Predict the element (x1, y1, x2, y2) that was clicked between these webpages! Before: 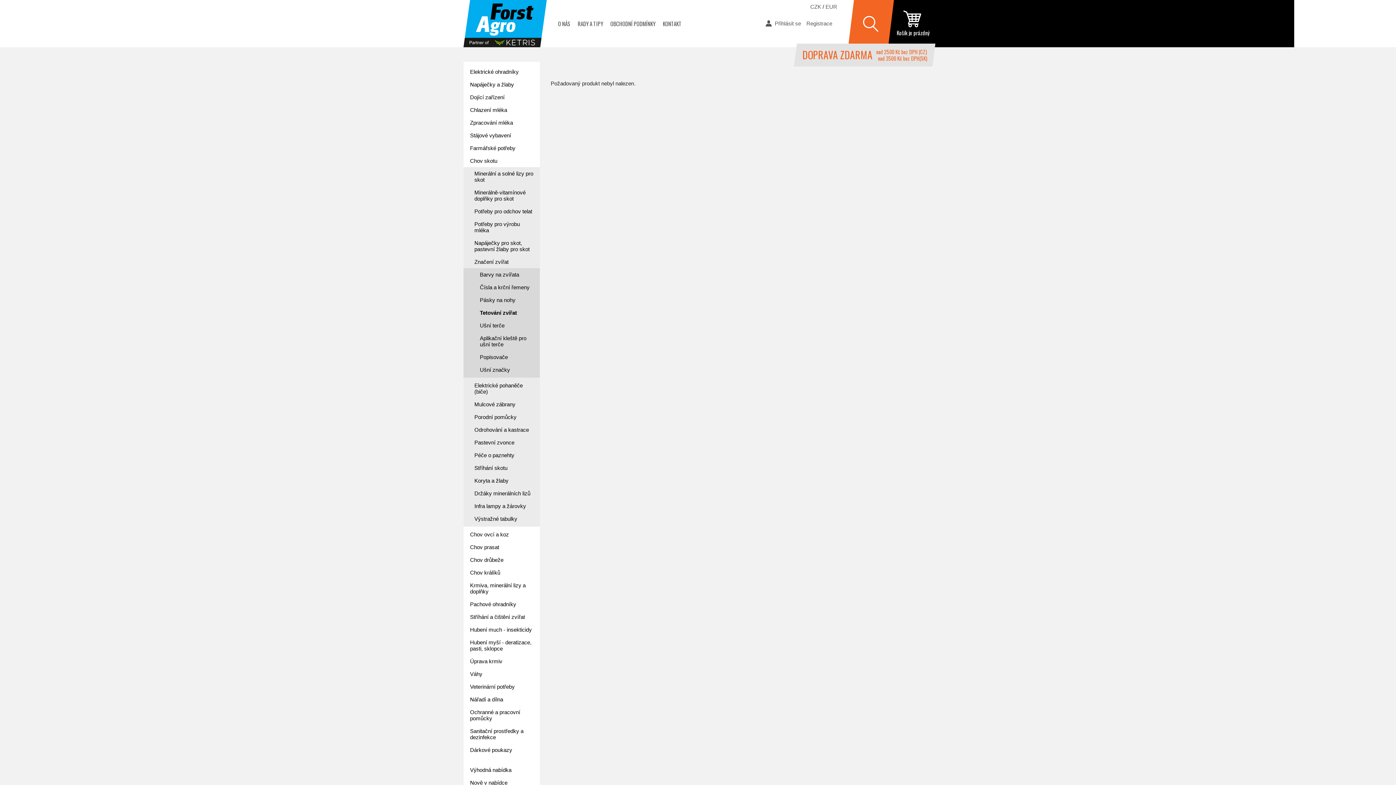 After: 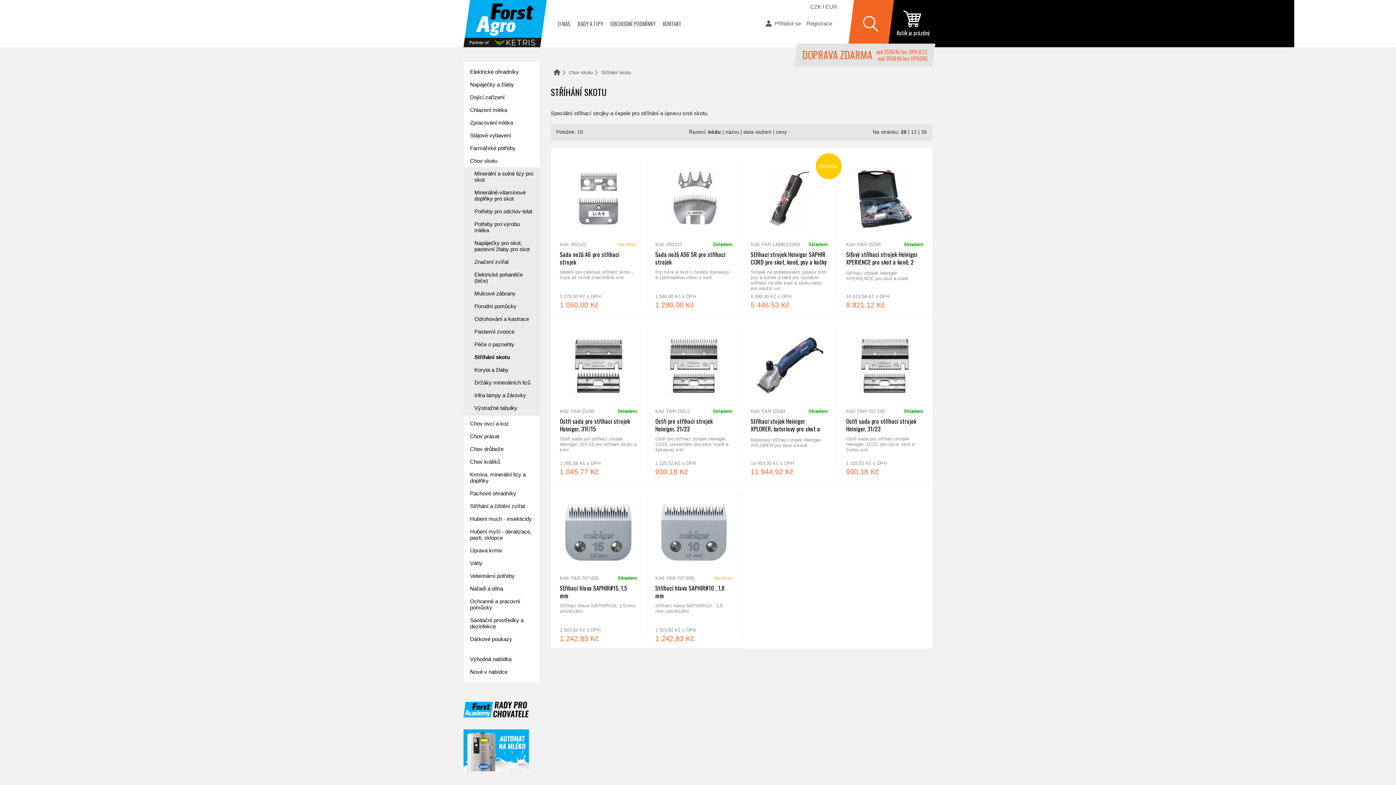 Action: label: Stříhání skotu bbox: (463, 461, 540, 474)